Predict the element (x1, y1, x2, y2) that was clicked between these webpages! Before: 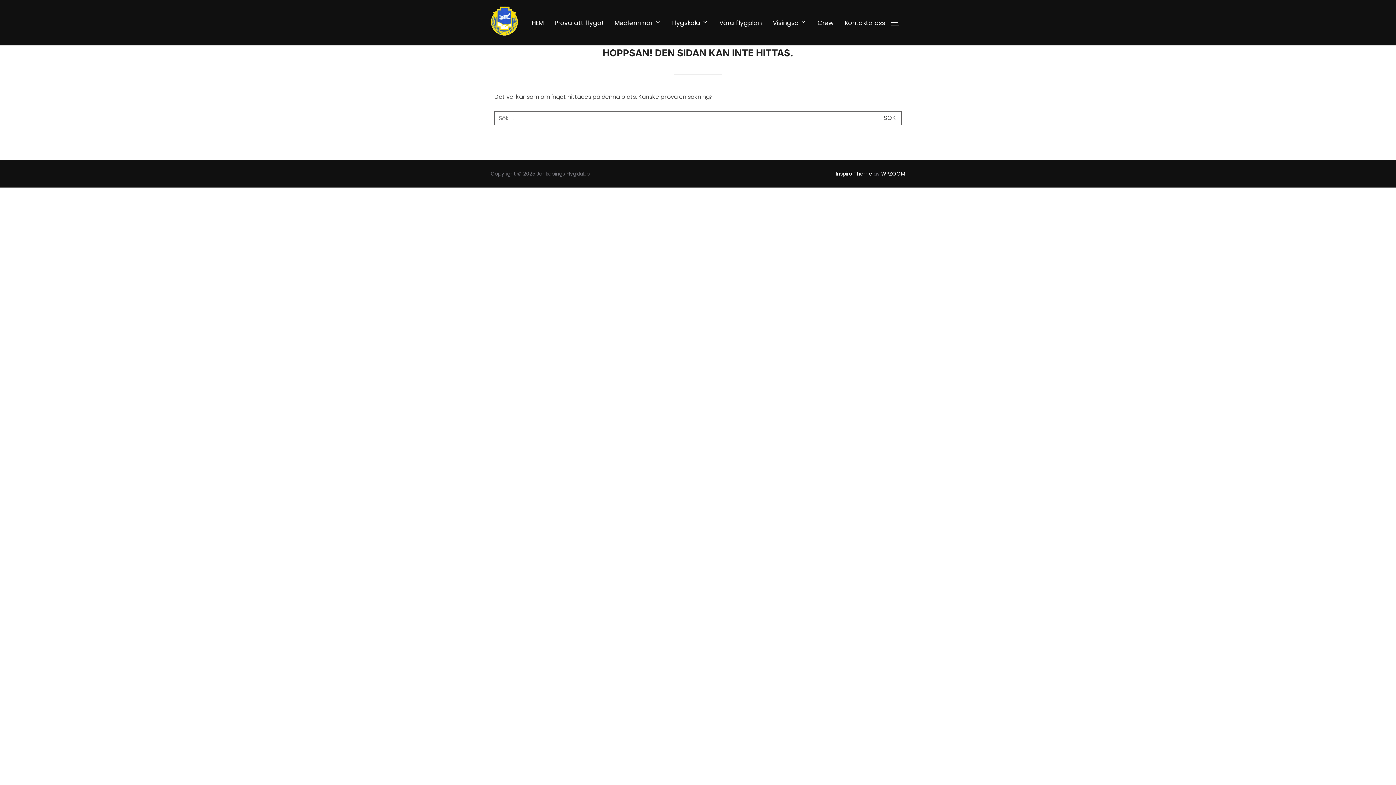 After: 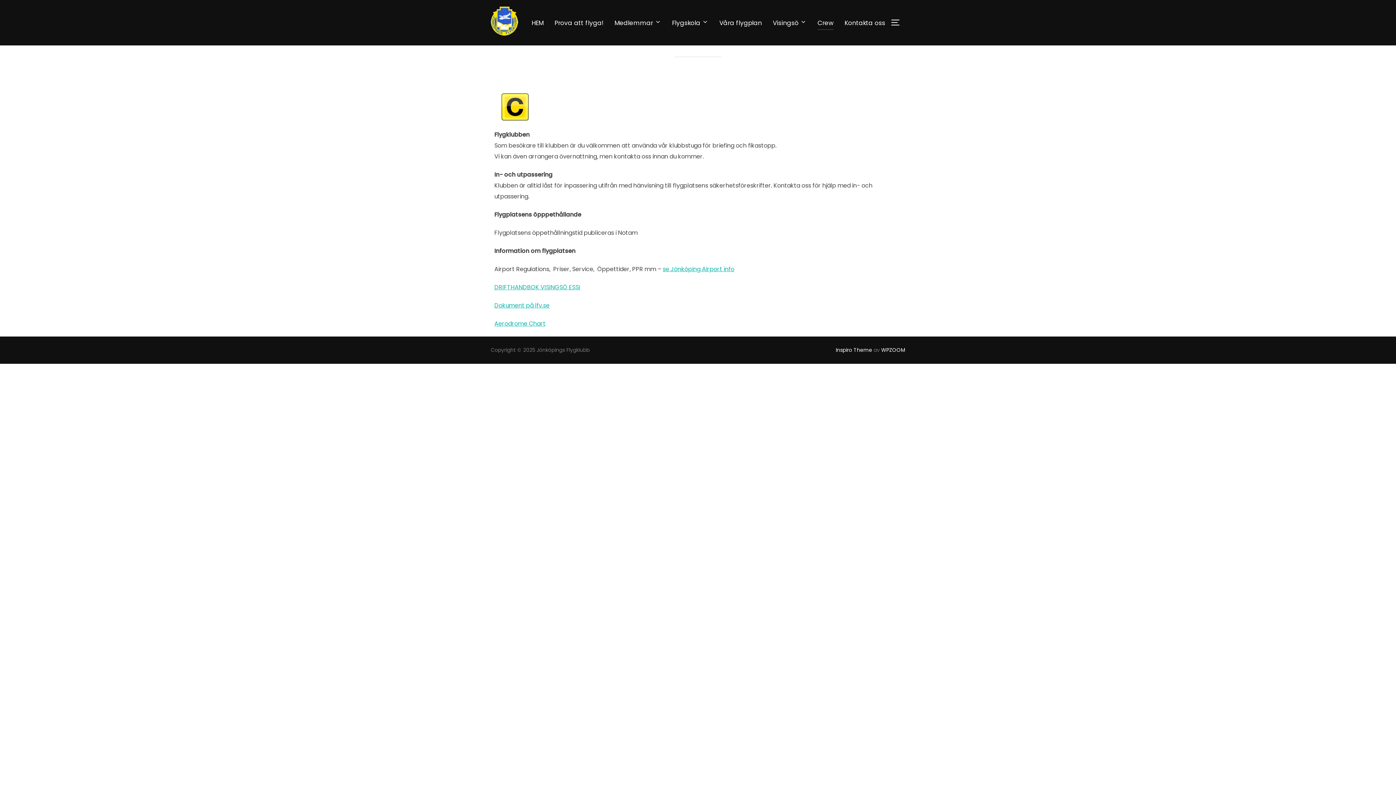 Action: label: Crew bbox: (817, 15, 833, 29)